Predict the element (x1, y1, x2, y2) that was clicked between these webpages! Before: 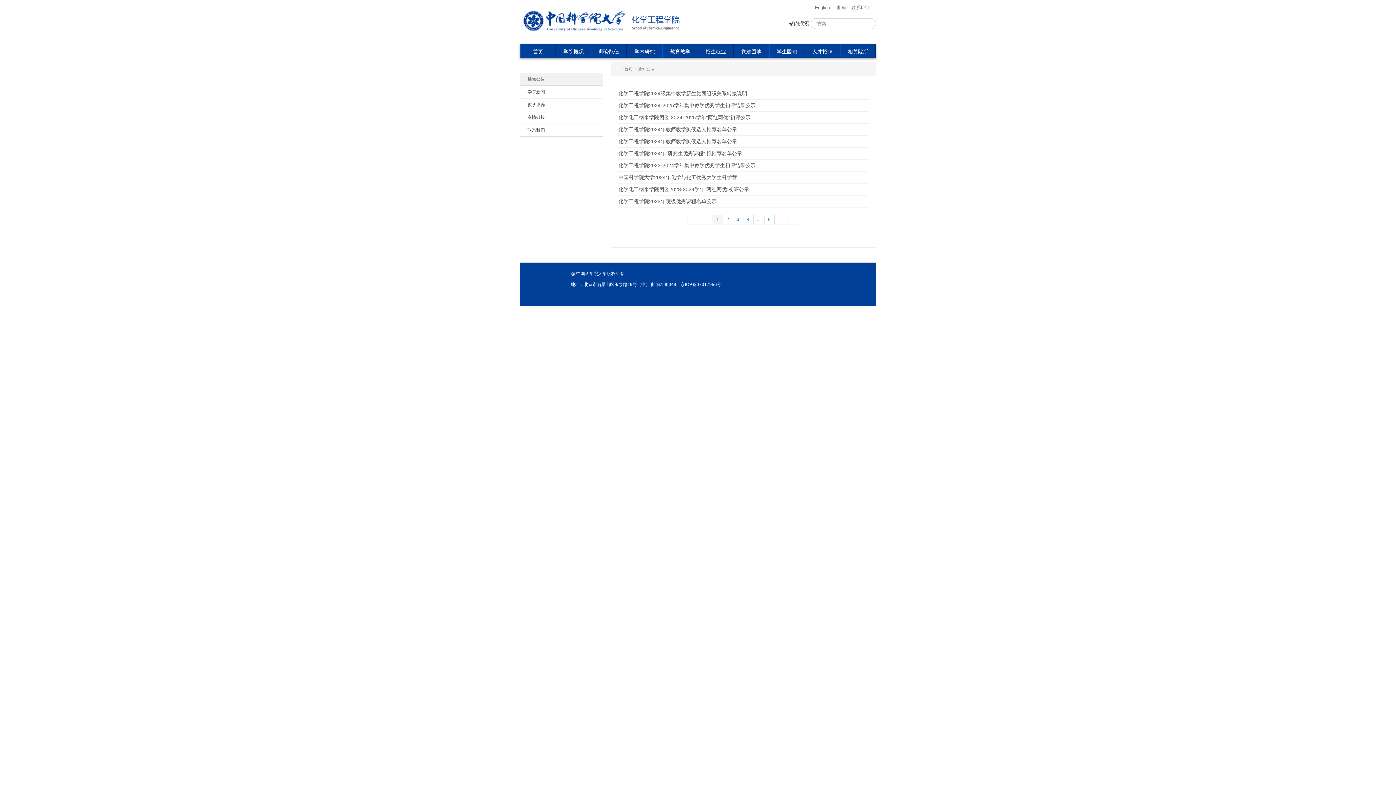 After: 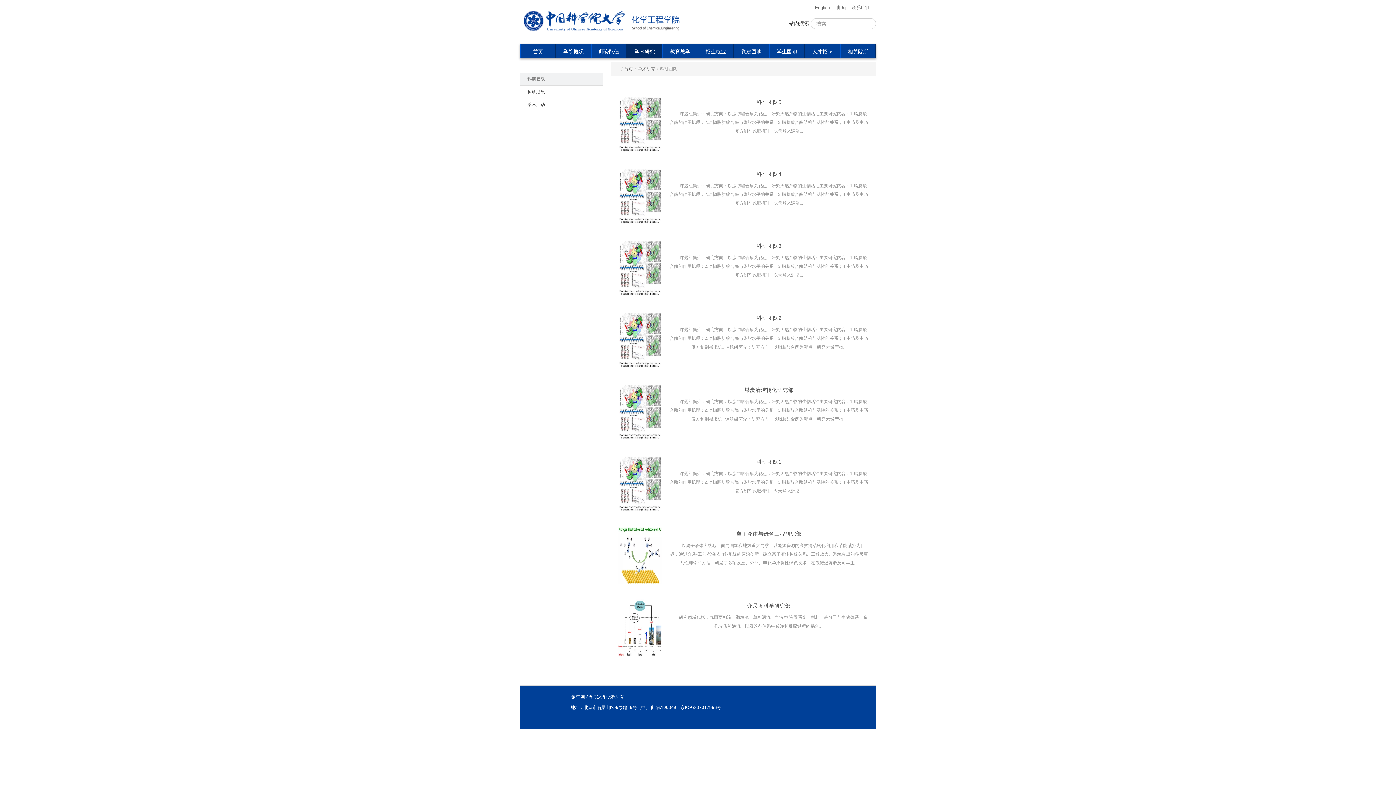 Action: label: 学术研究 bbox: (627, 43, 662, 58)